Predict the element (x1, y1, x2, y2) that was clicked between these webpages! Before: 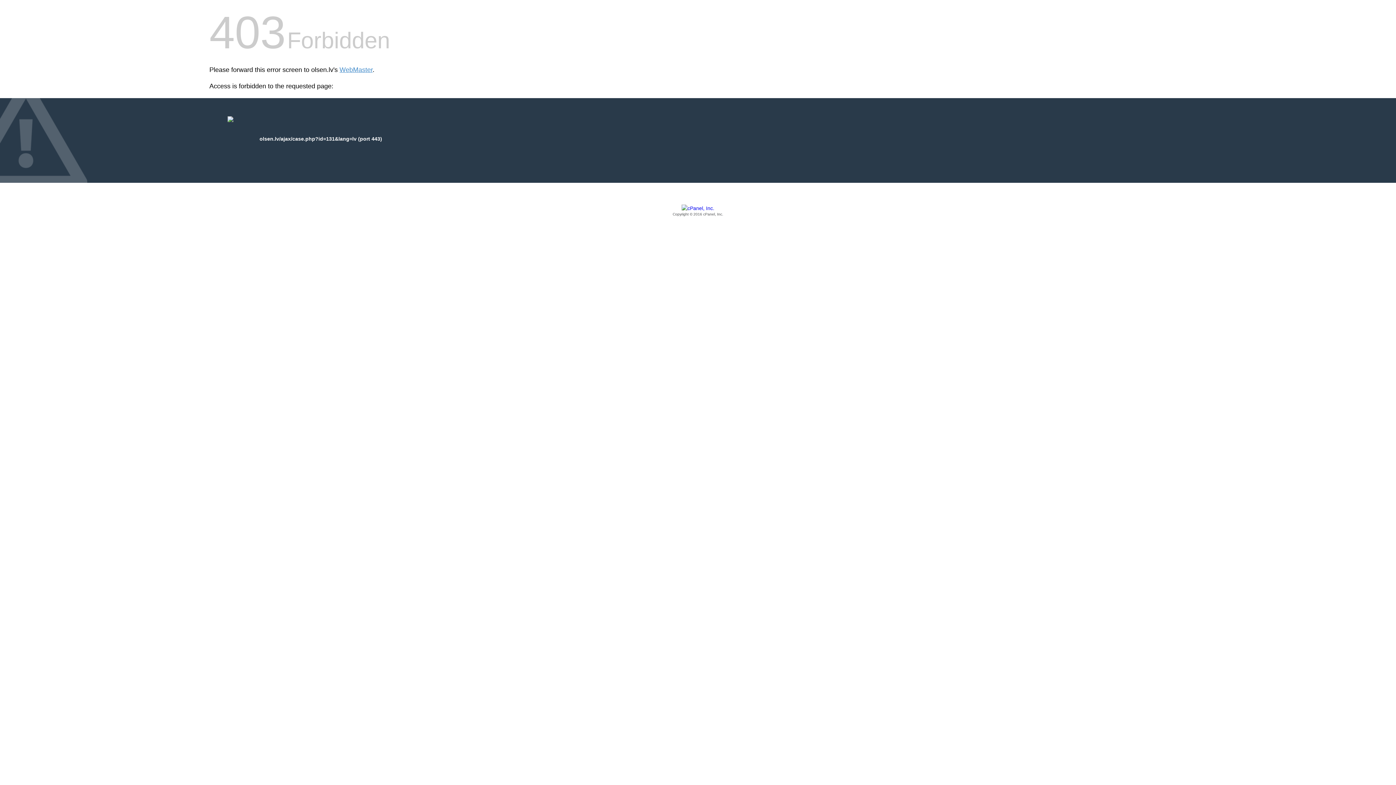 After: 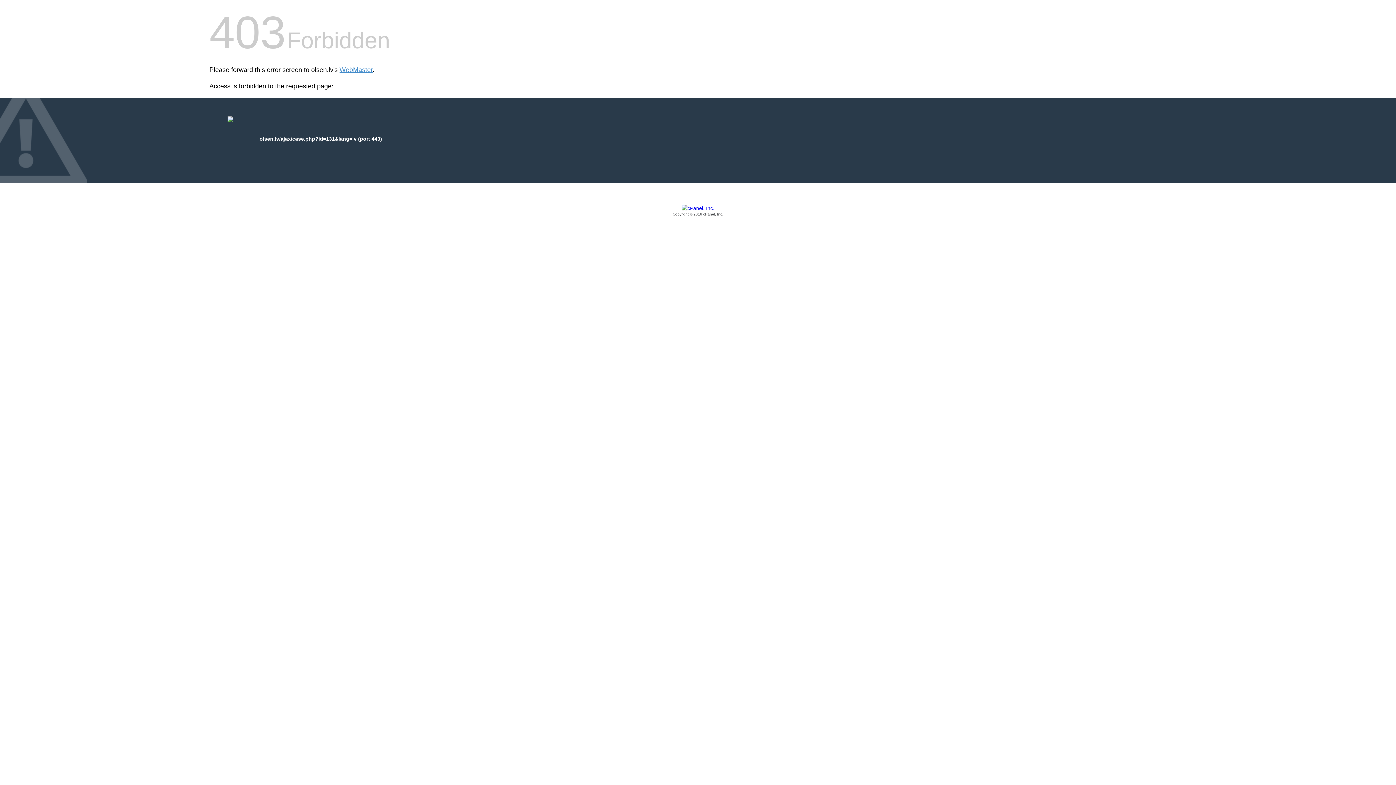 Action: label: Copyright © 2016 cPanel, Inc. bbox: (209, 205, 1186, 217)